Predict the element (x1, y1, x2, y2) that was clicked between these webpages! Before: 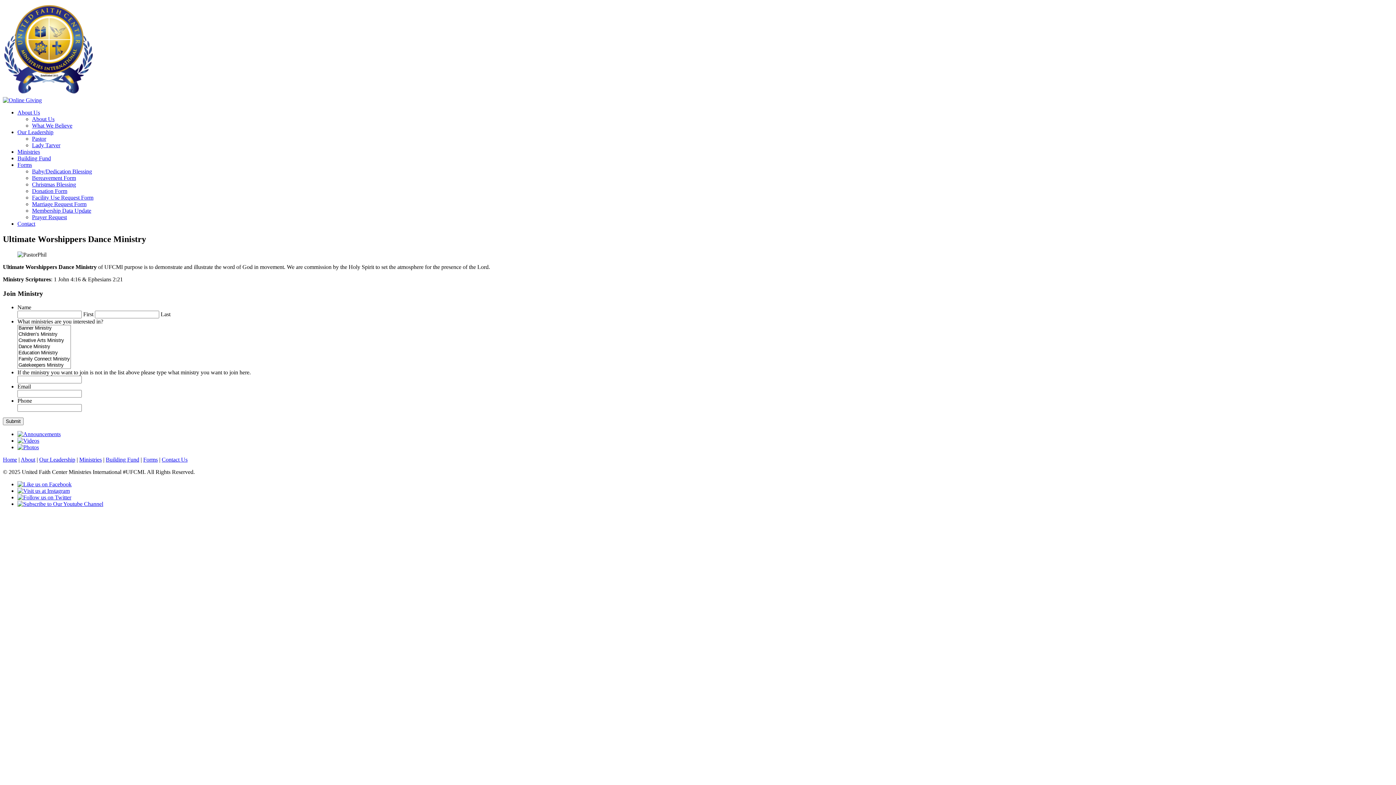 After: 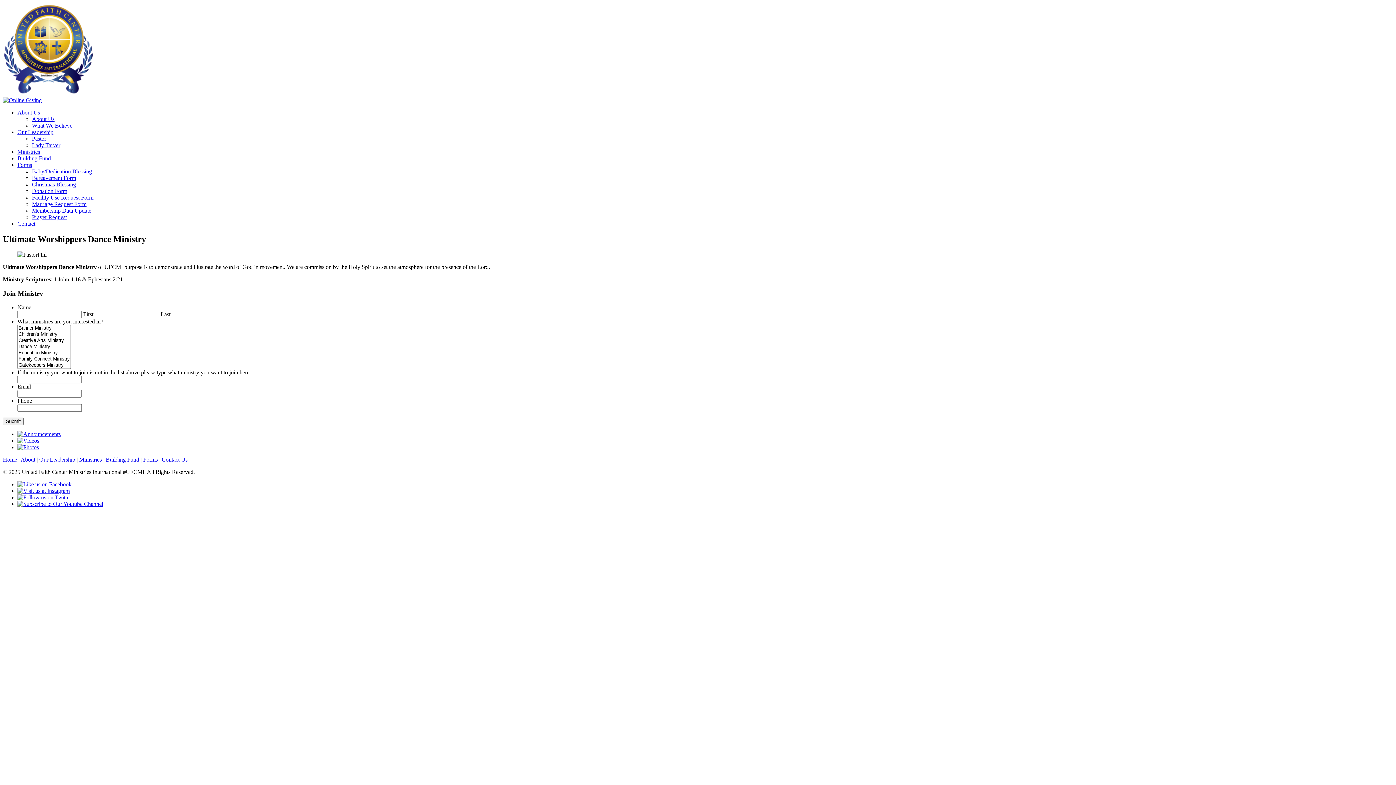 Action: bbox: (17, 488, 69, 494)